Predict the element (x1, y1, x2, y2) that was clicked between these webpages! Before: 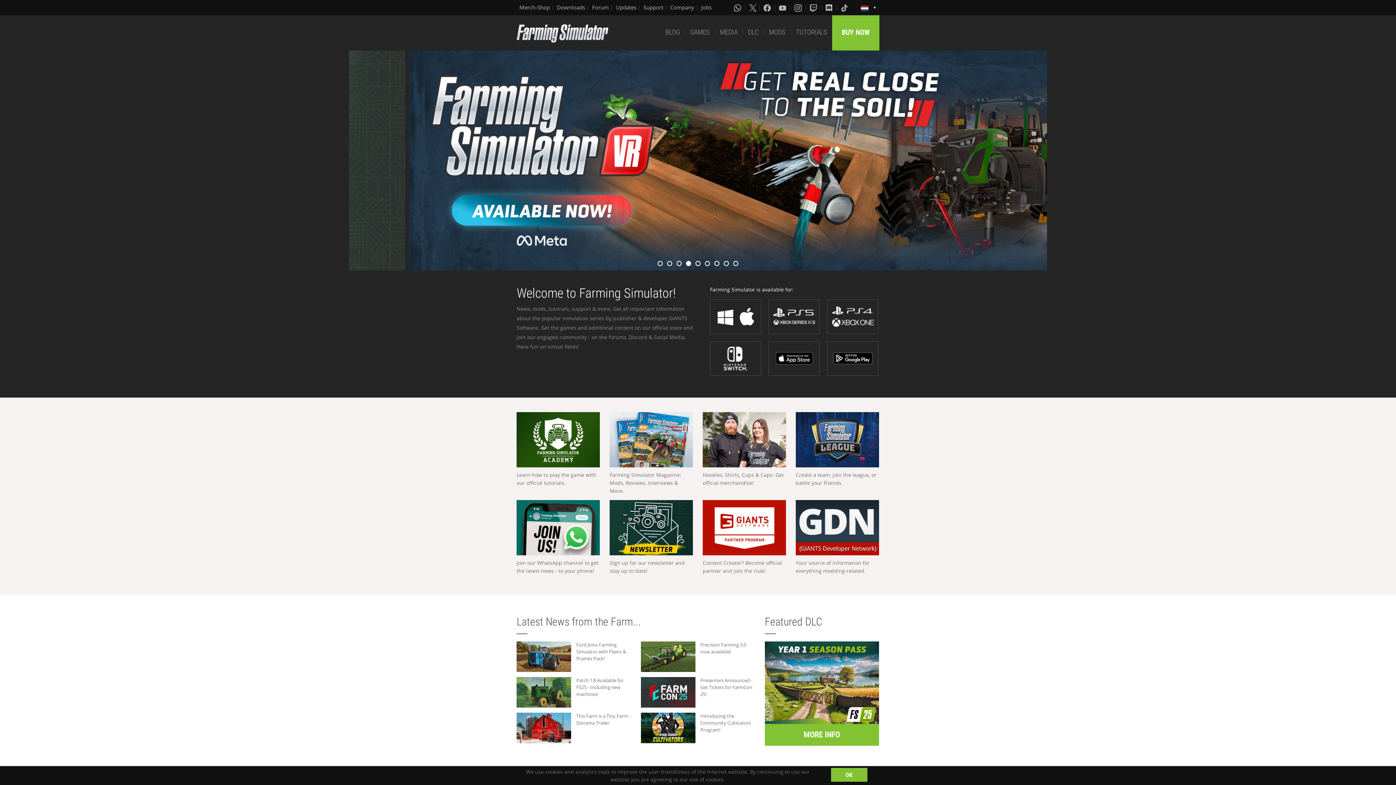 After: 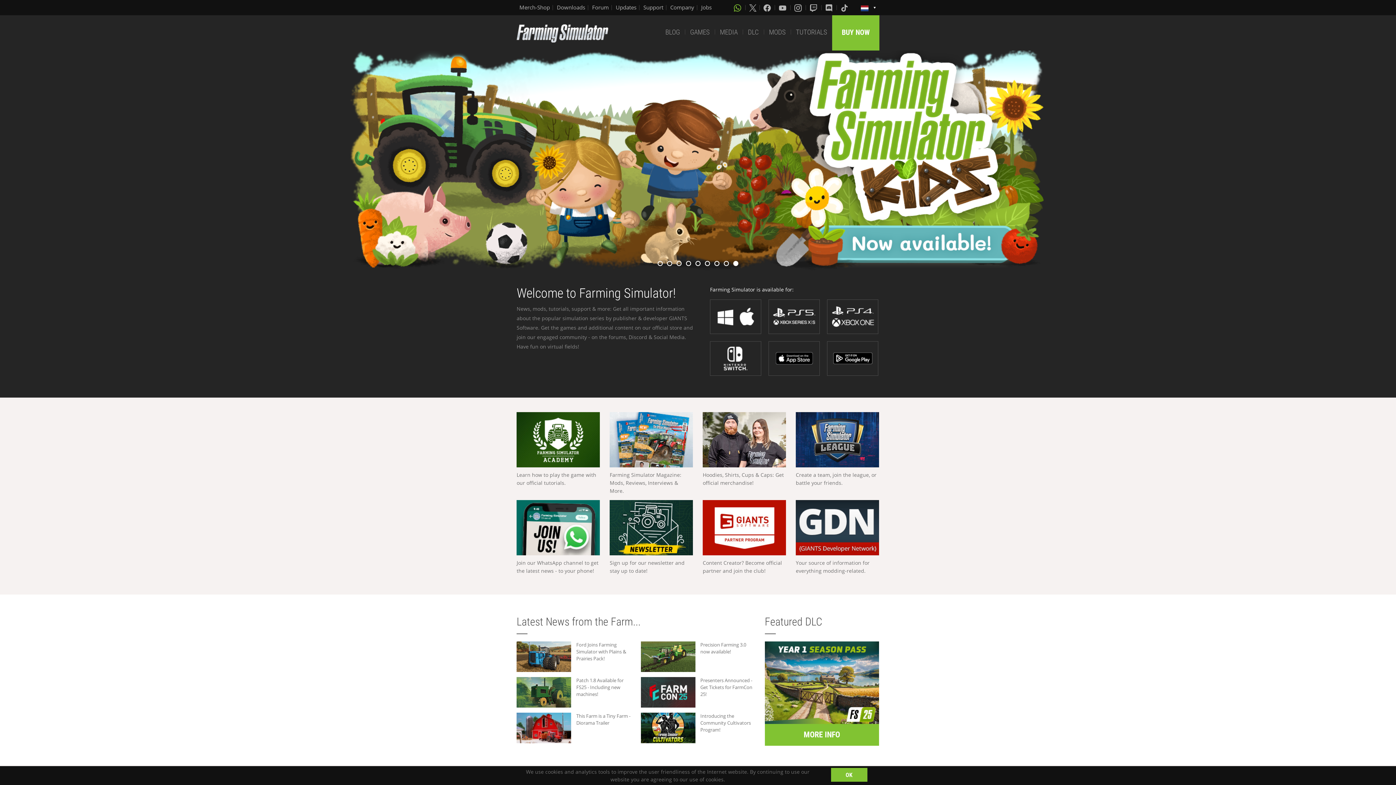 Action: bbox: (734, 3, 742, 11)